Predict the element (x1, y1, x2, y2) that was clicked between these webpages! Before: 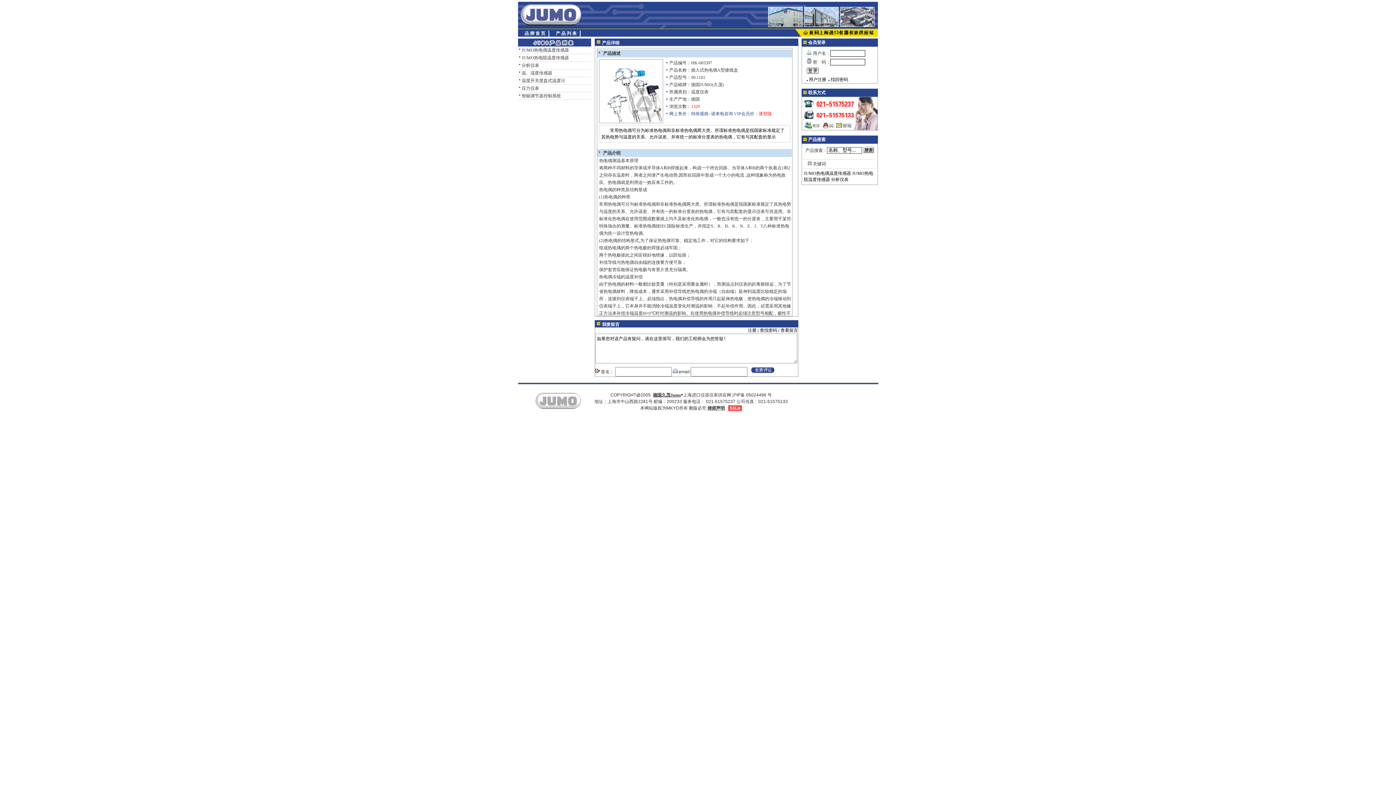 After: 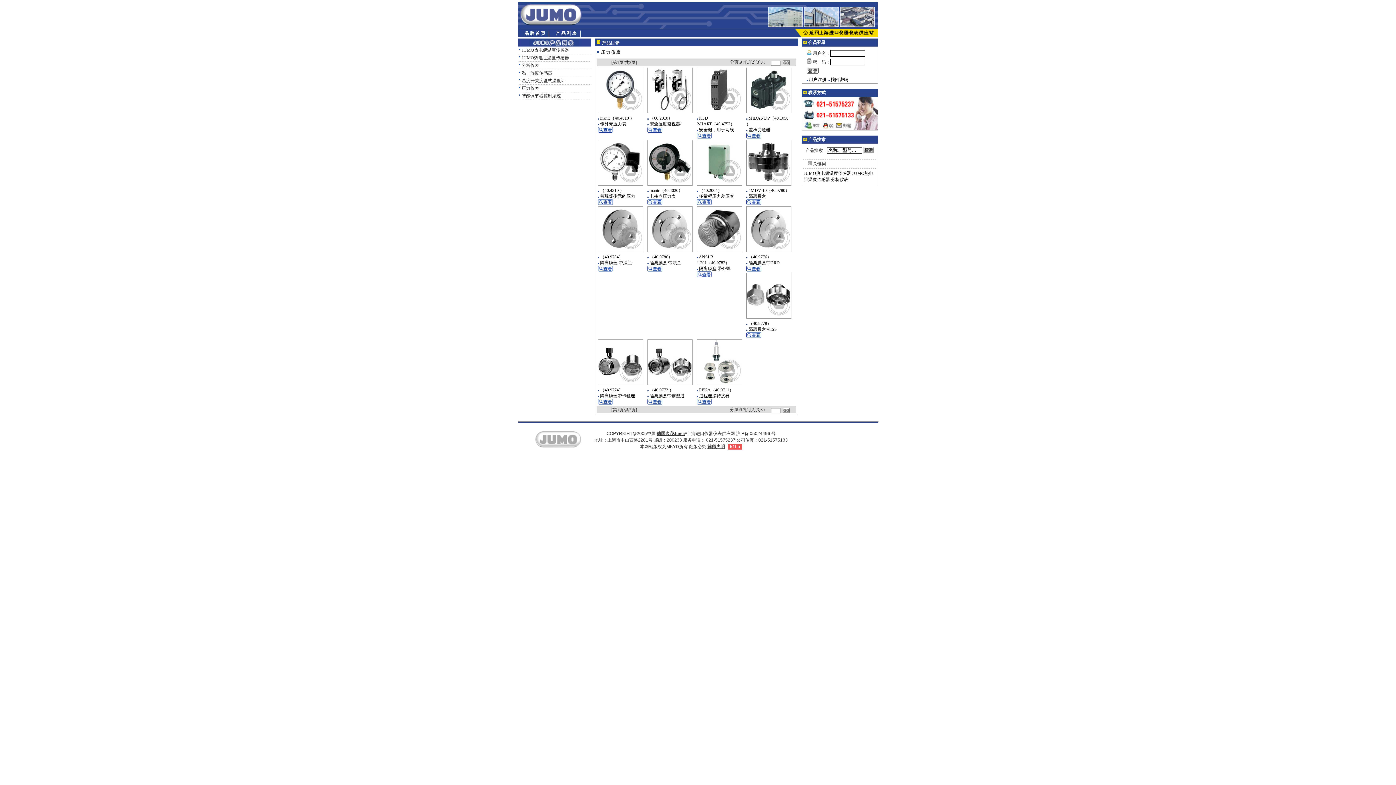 Action: label: 压力仪表 bbox: (518, 84, 591, 92)